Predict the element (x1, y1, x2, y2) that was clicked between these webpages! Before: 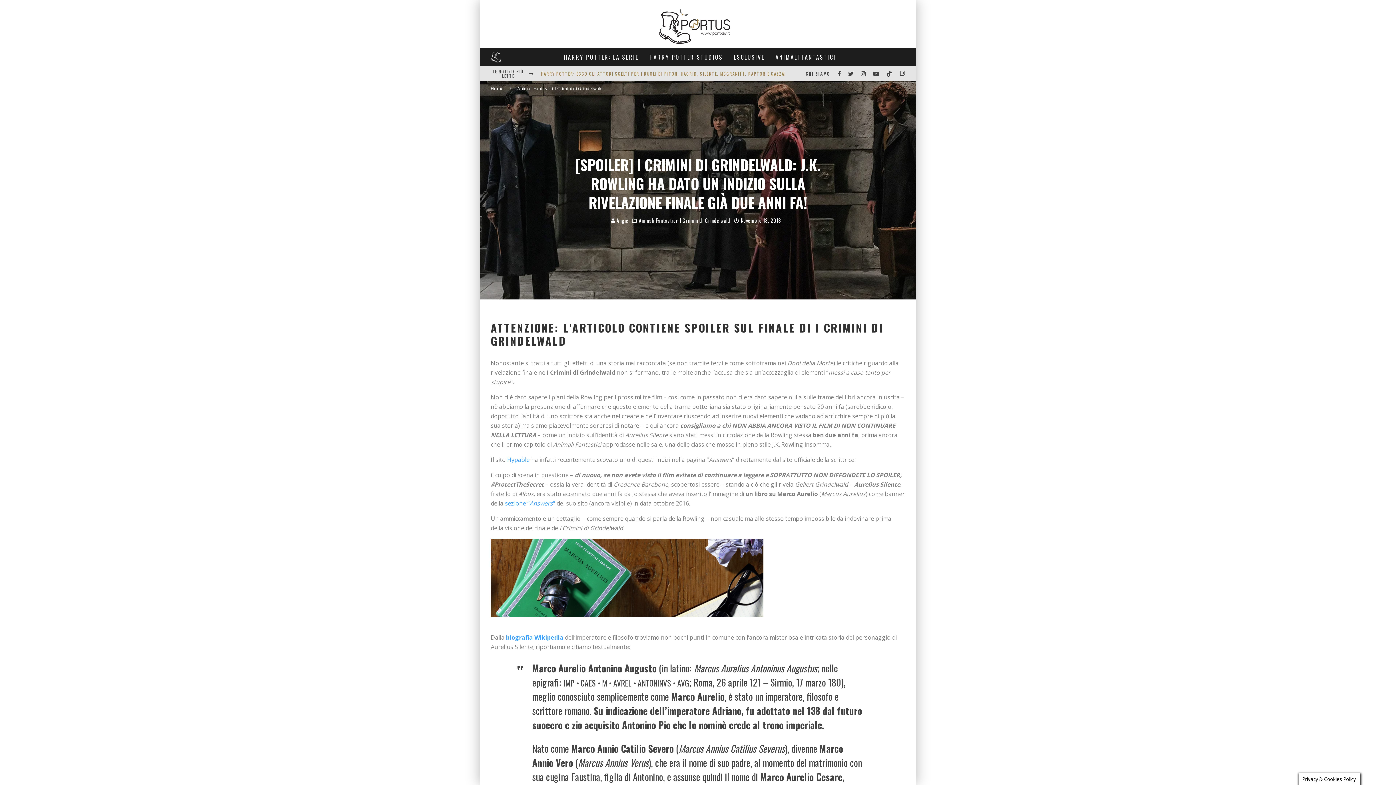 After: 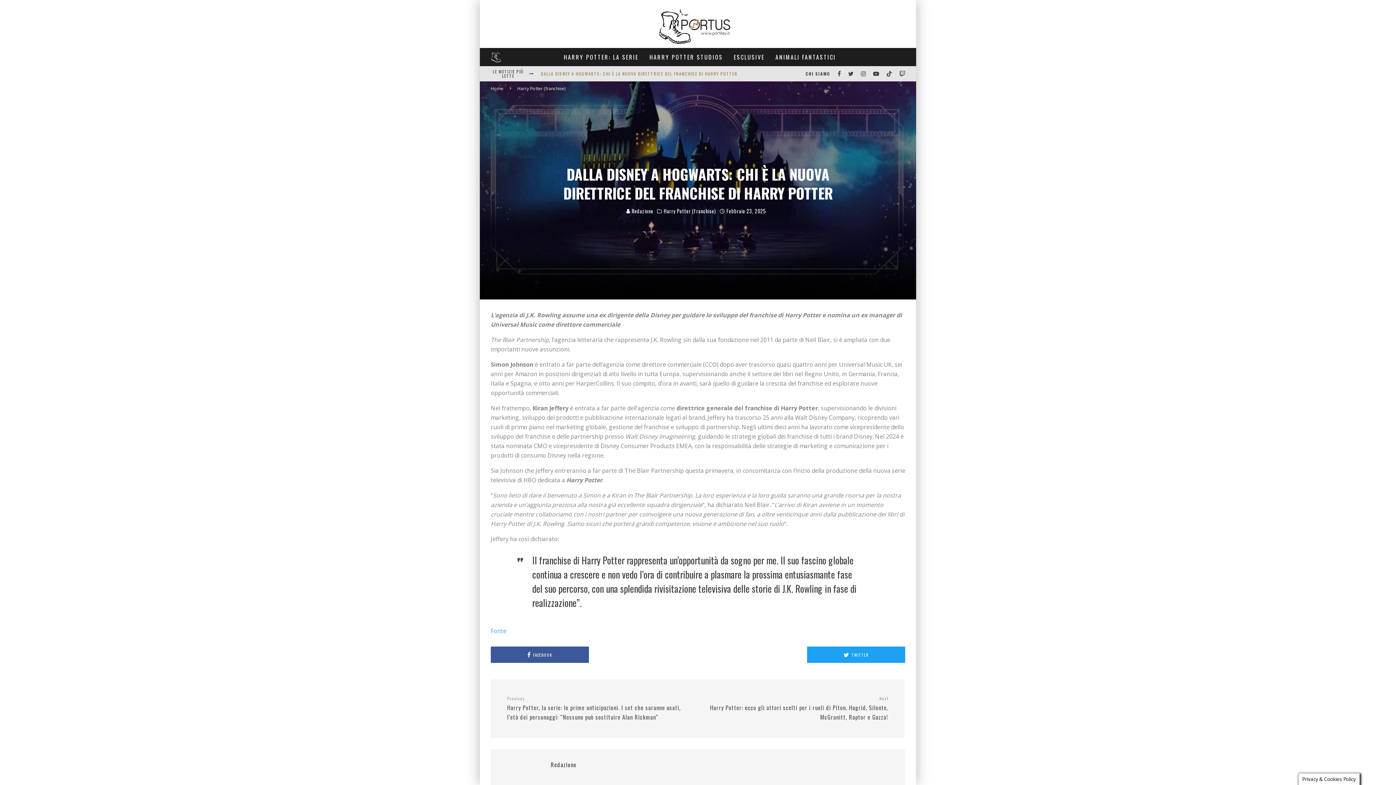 Action: bbox: (540, 70, 737, 76) label: DALLA DISNEY A HOGWARTS: CHI È LA NUOVA DIRETTRICE DEL FRANCHISE DI HARRY POTTER